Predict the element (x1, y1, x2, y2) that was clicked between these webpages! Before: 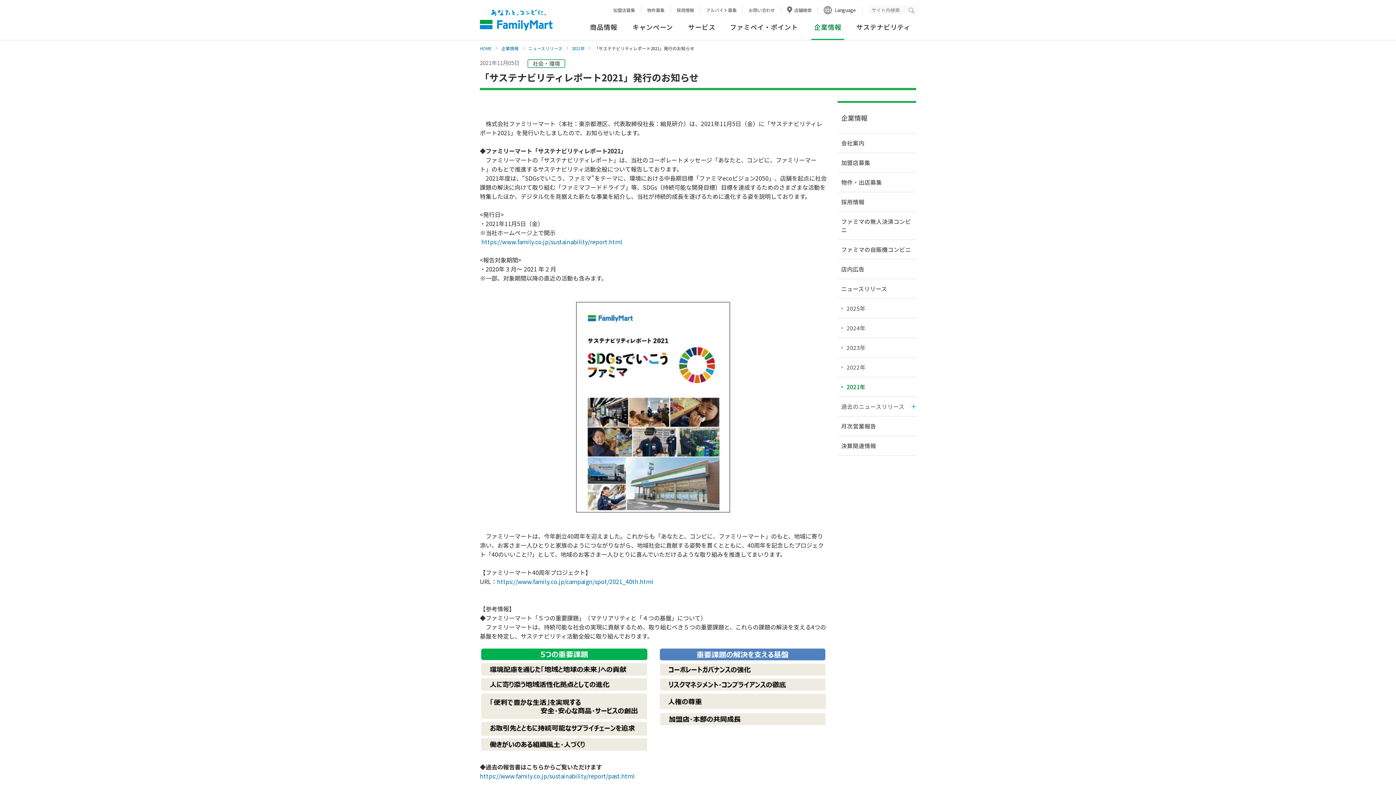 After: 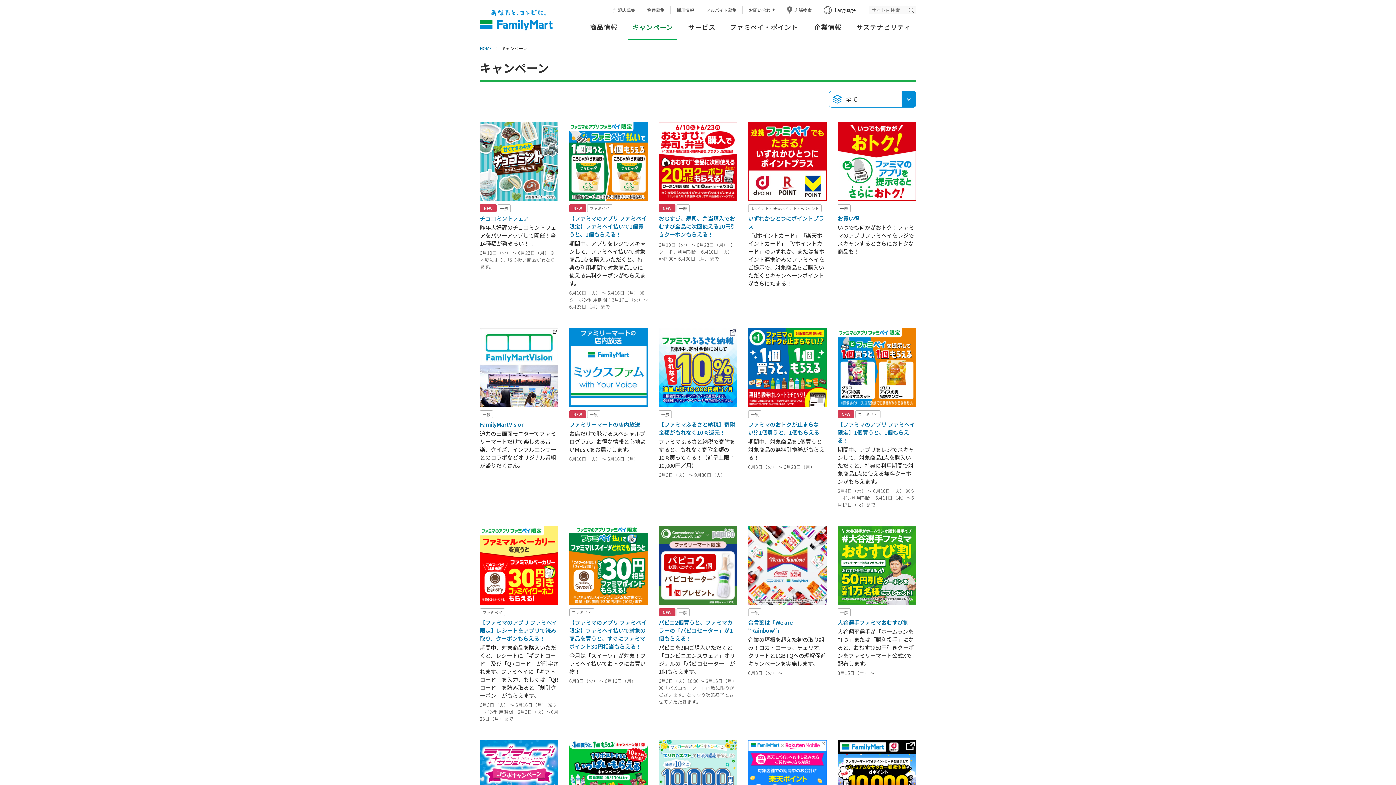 Action: label: https://www.family.co.jp/campaign/spot/2021_40th.html bbox: (497, 577, 653, 586)